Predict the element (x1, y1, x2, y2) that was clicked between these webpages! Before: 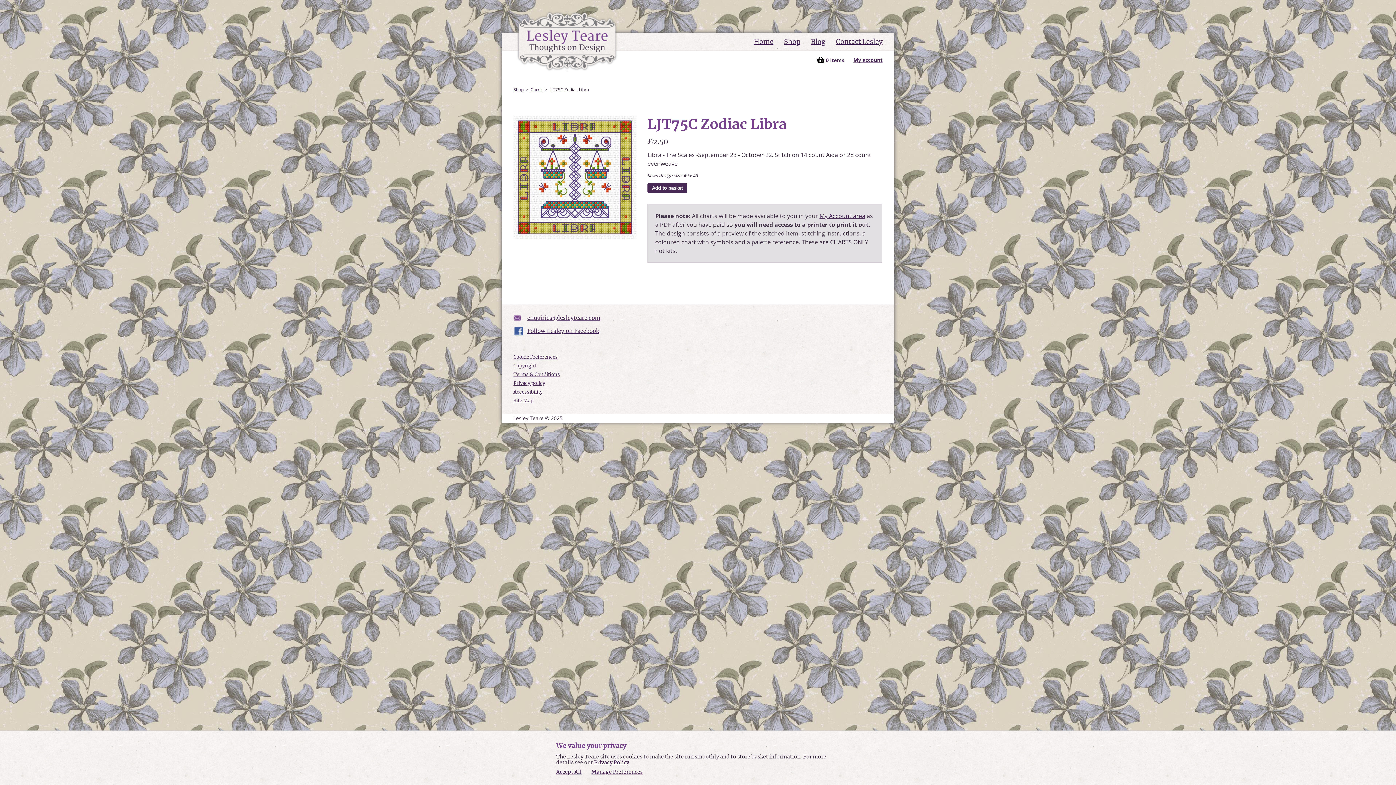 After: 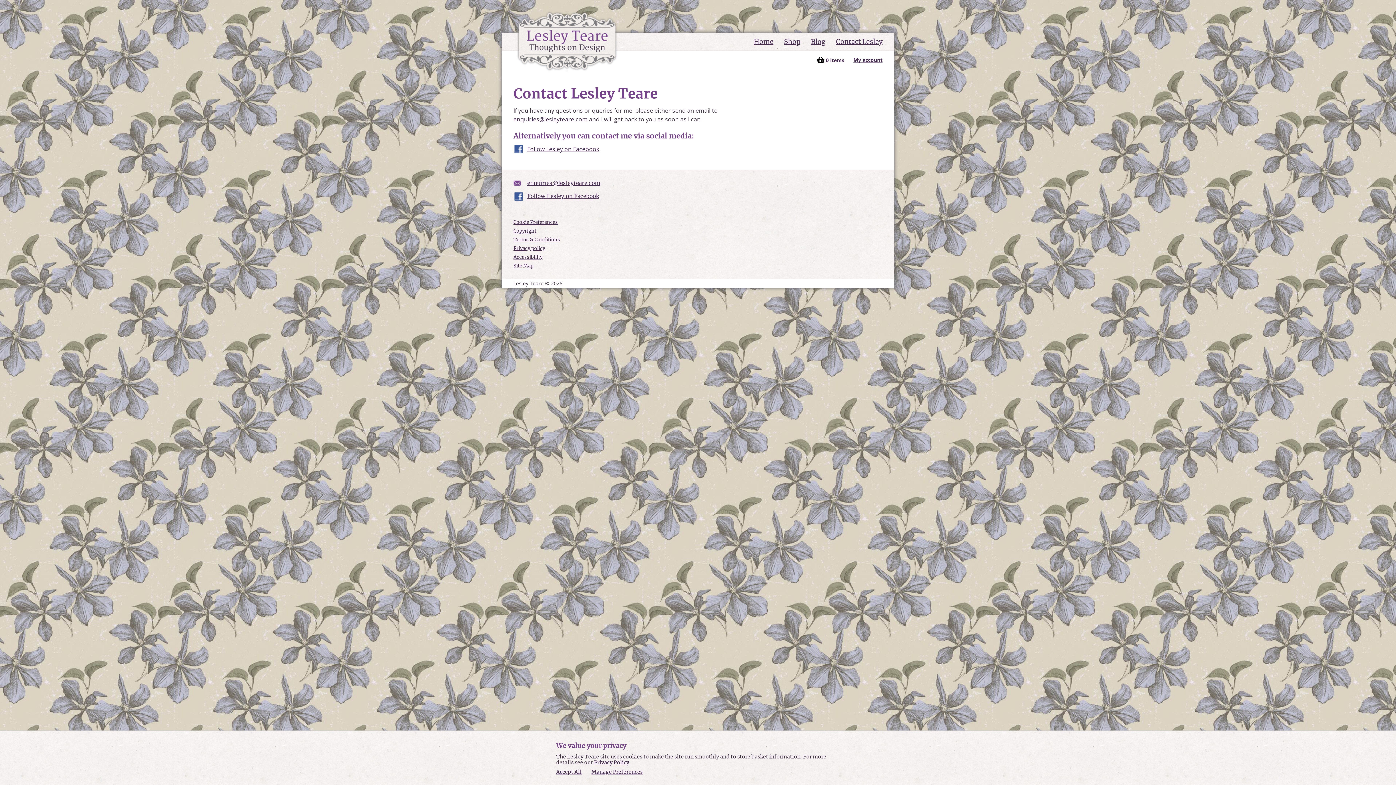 Action: label: Contact Lesley bbox: (836, 37, 882, 45)